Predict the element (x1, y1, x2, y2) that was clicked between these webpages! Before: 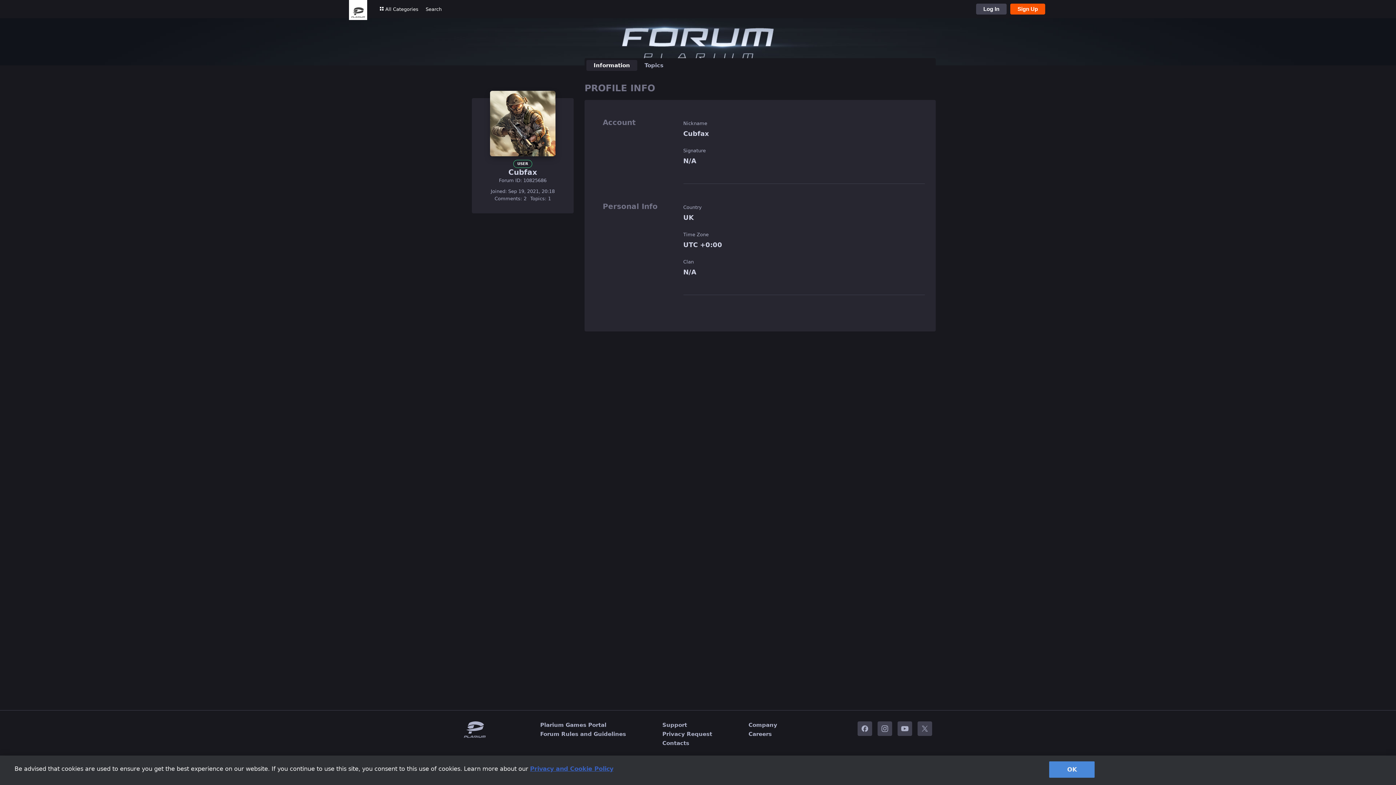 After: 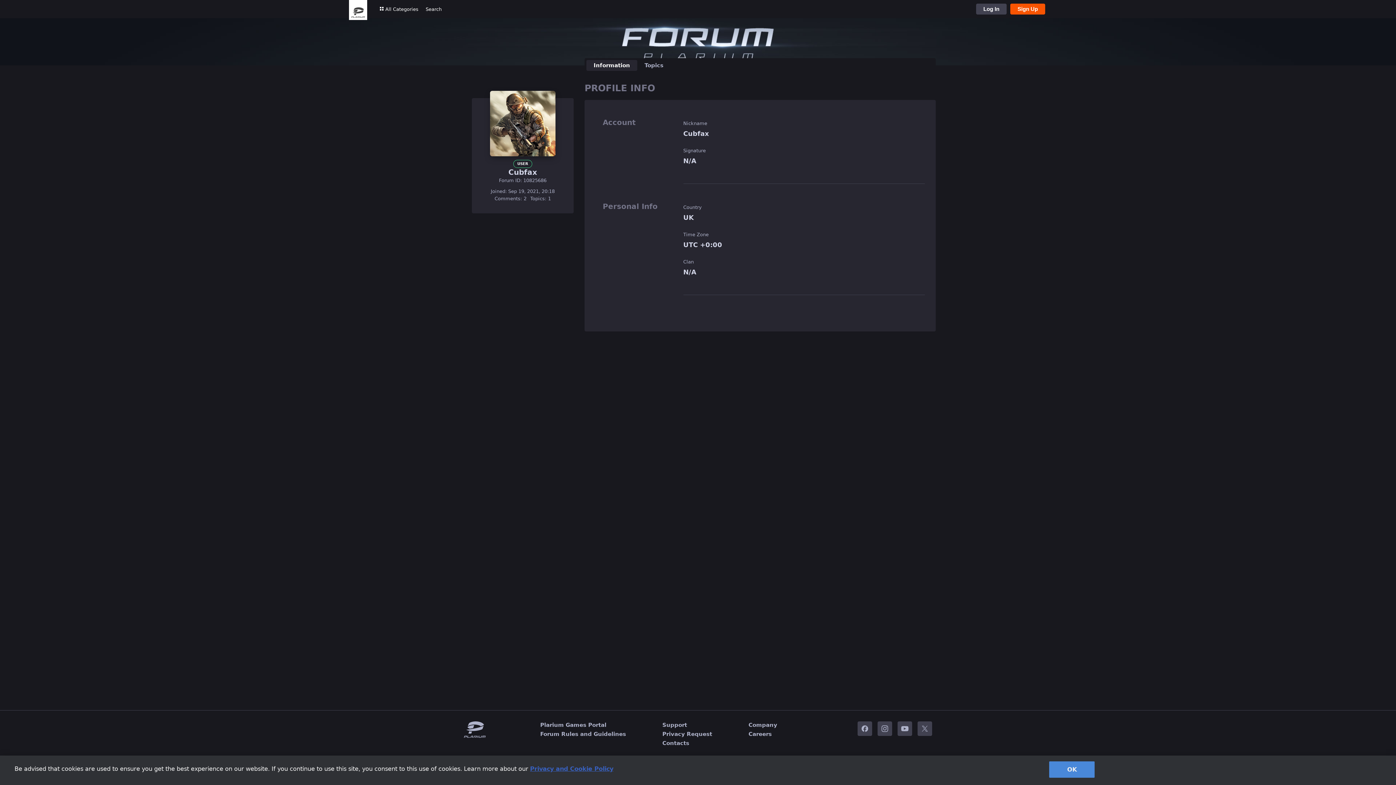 Action: bbox: (897, 721, 912, 736)